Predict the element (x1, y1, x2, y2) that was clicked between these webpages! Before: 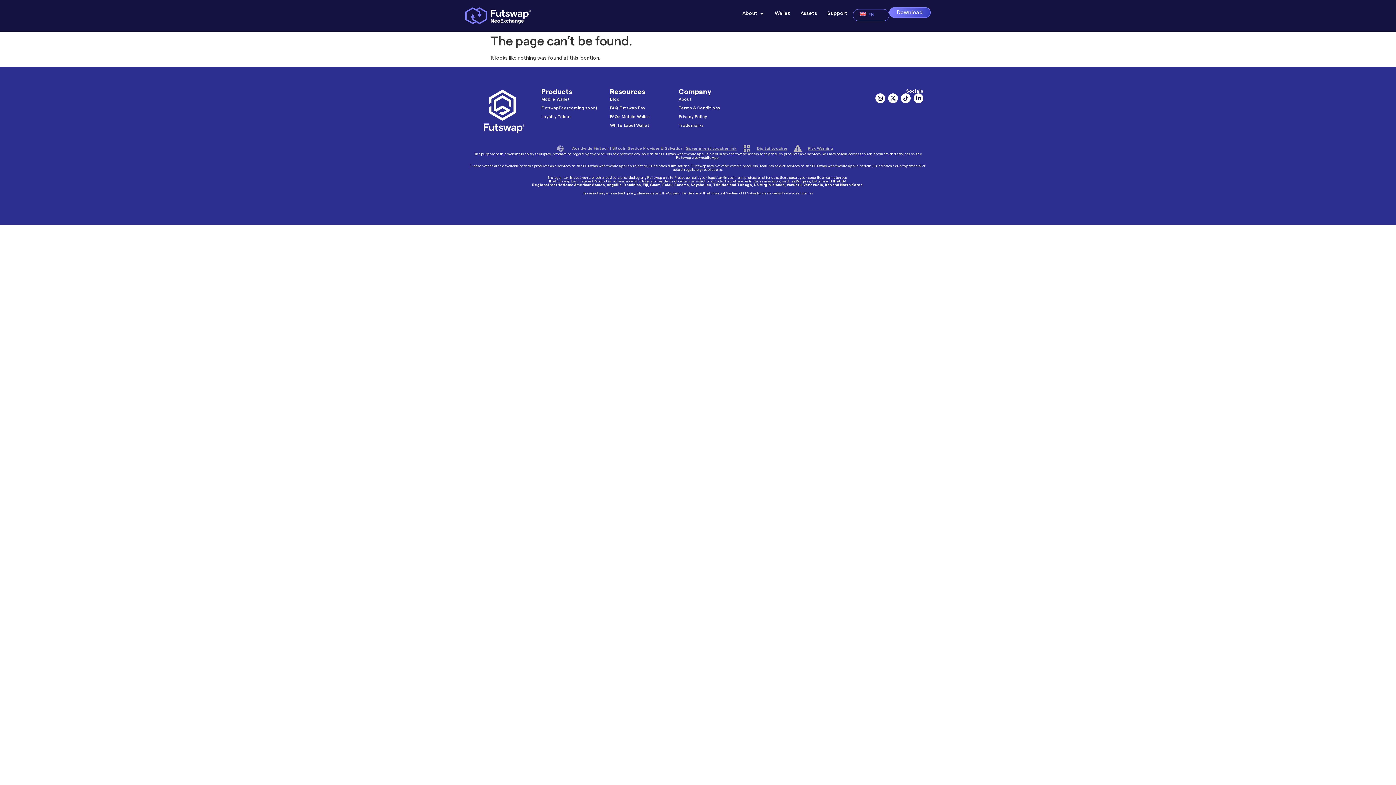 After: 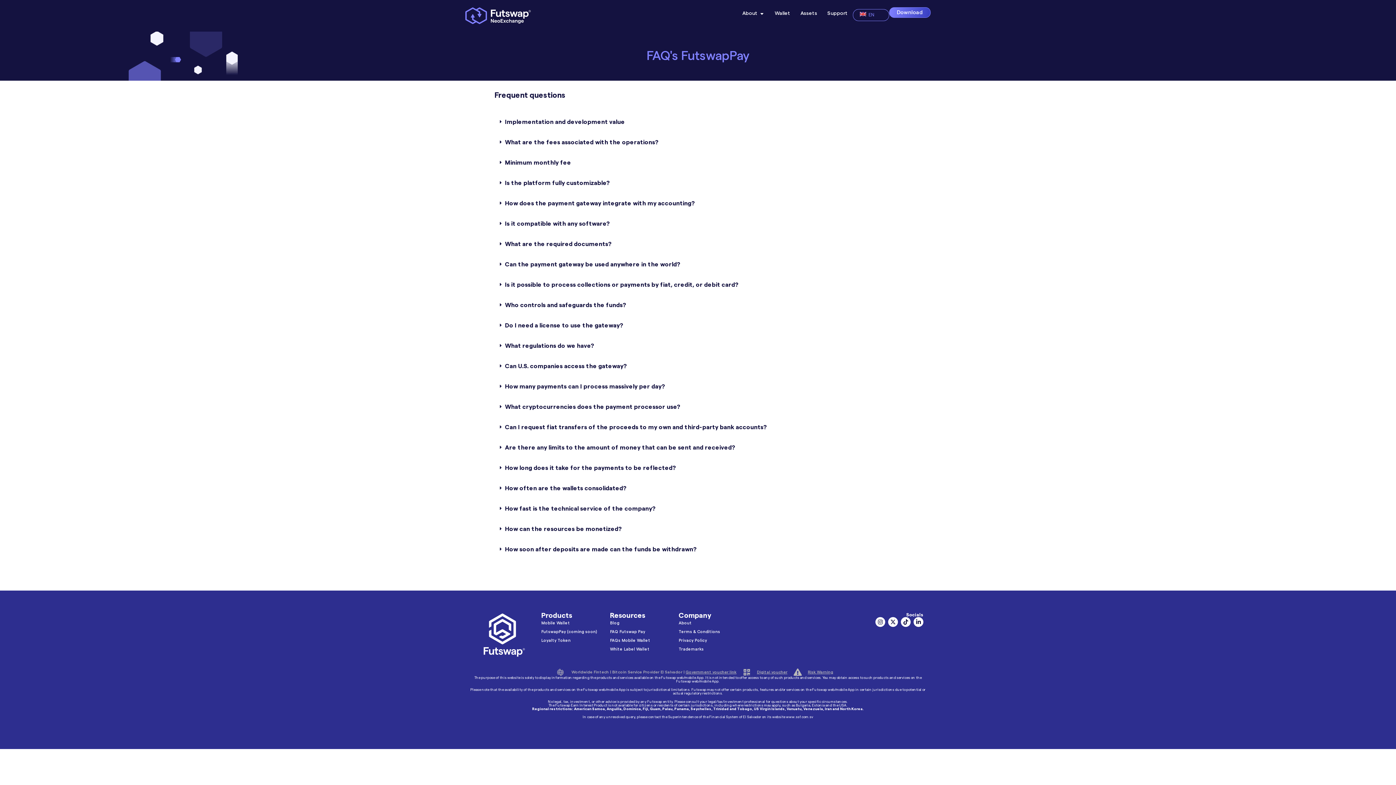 Action: bbox: (610, 104, 671, 112) label: FAQ Futswap Pay